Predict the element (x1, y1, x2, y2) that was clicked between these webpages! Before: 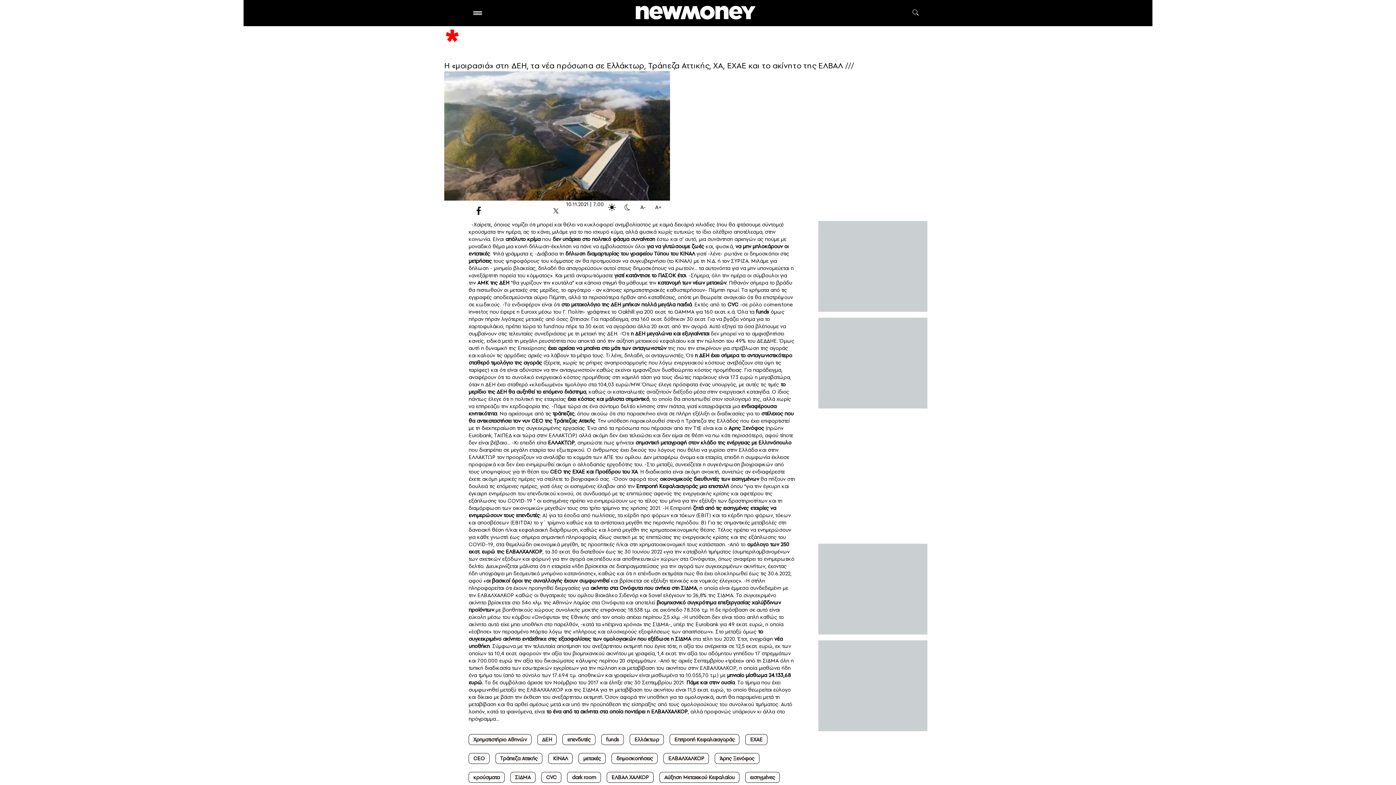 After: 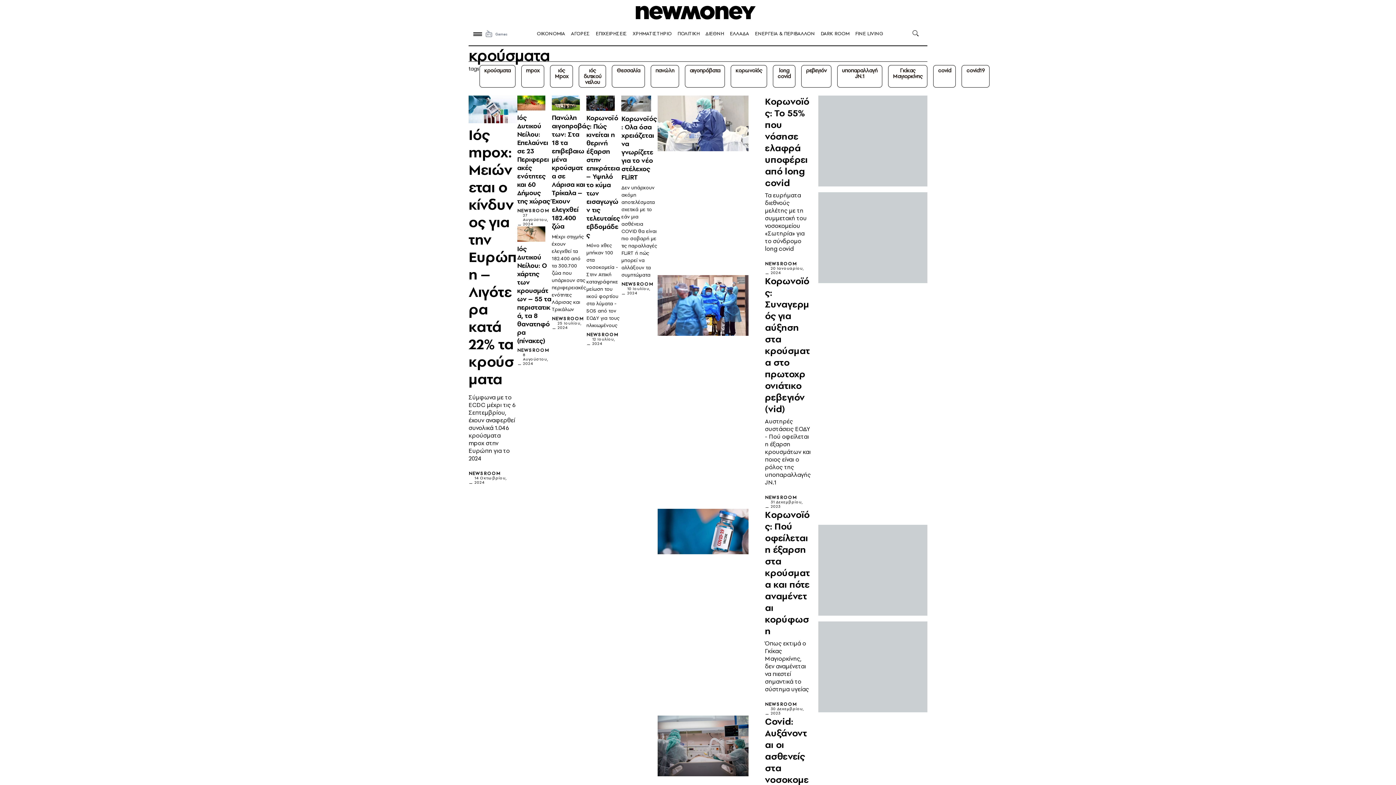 Action: label: κρούσματα bbox: (473, 774, 499, 781)